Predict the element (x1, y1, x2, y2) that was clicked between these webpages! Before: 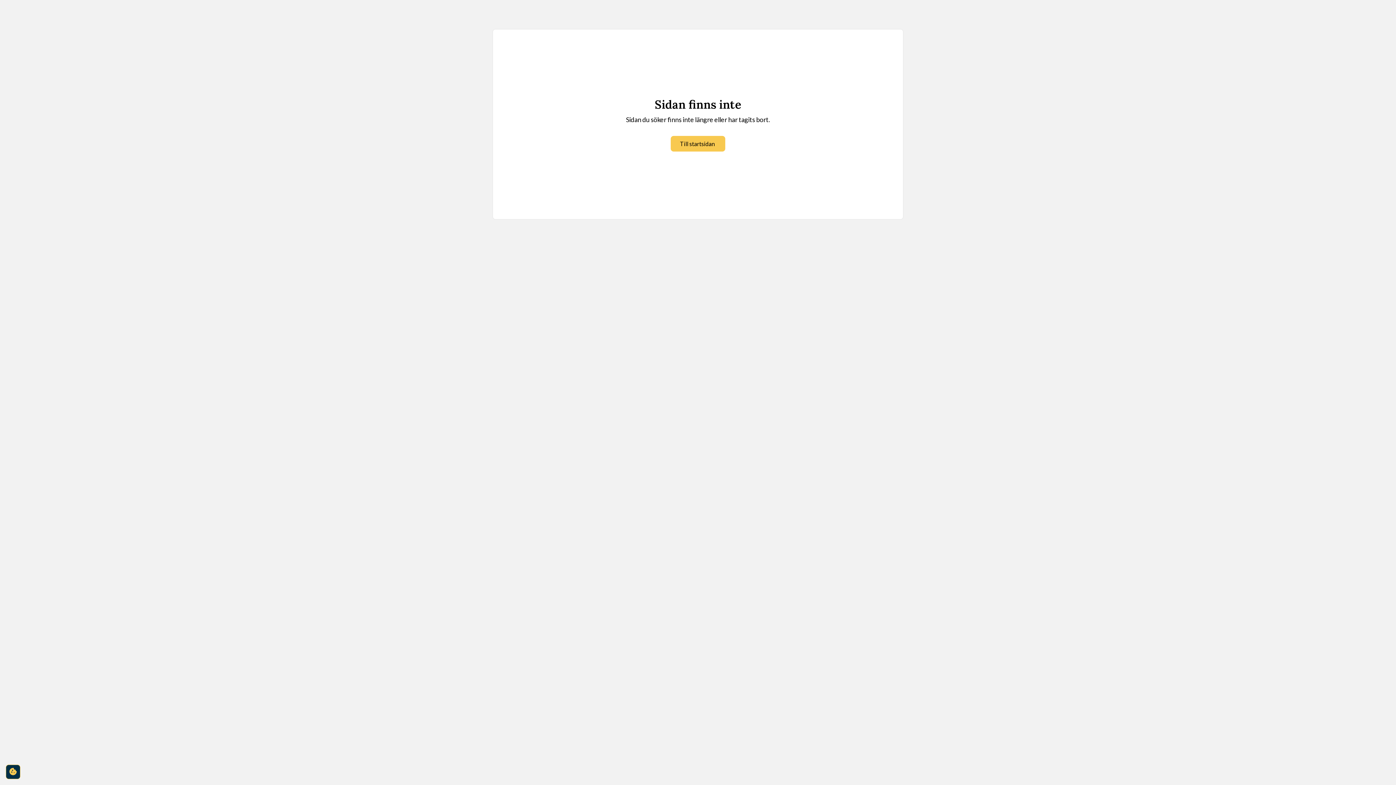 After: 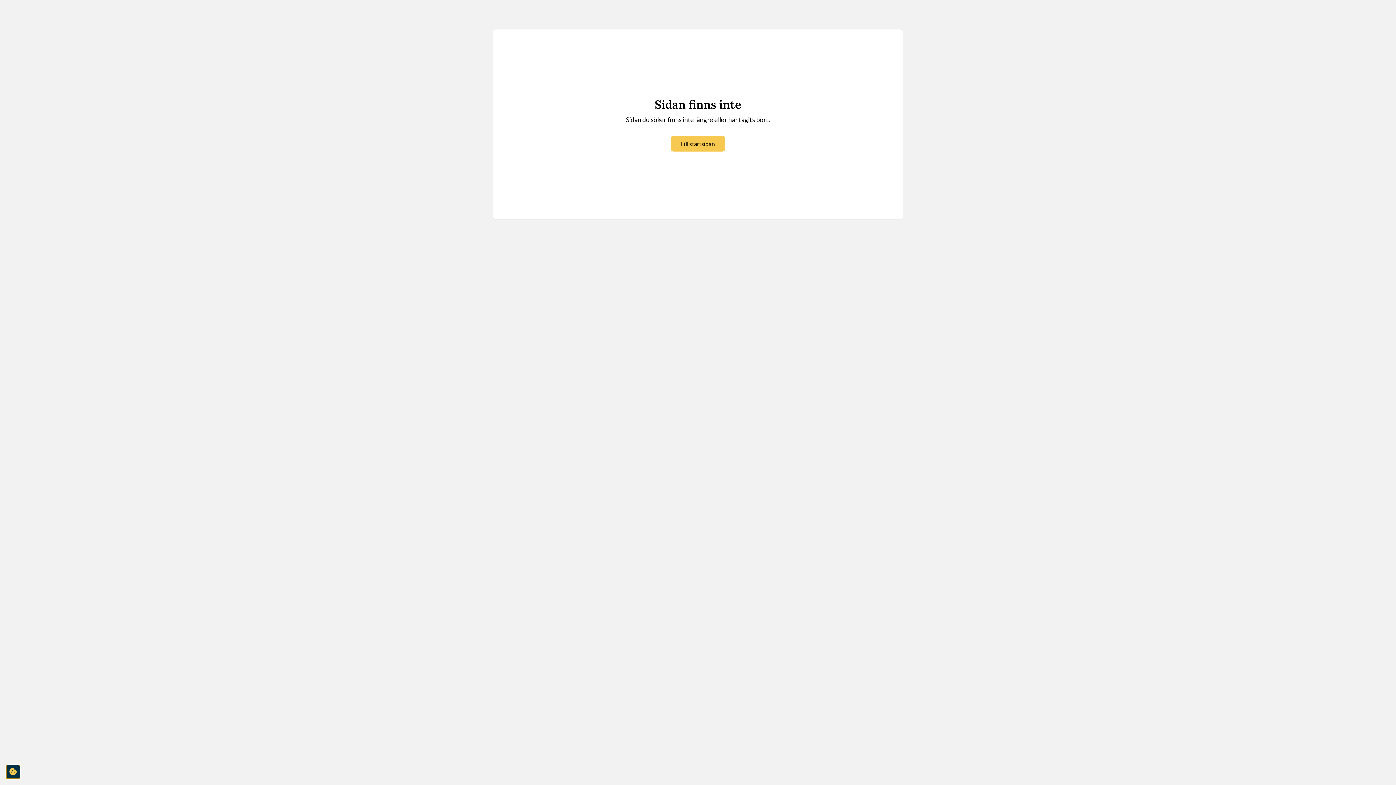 Action: bbox: (5, 765, 20, 779) label: cookie-consent-settings